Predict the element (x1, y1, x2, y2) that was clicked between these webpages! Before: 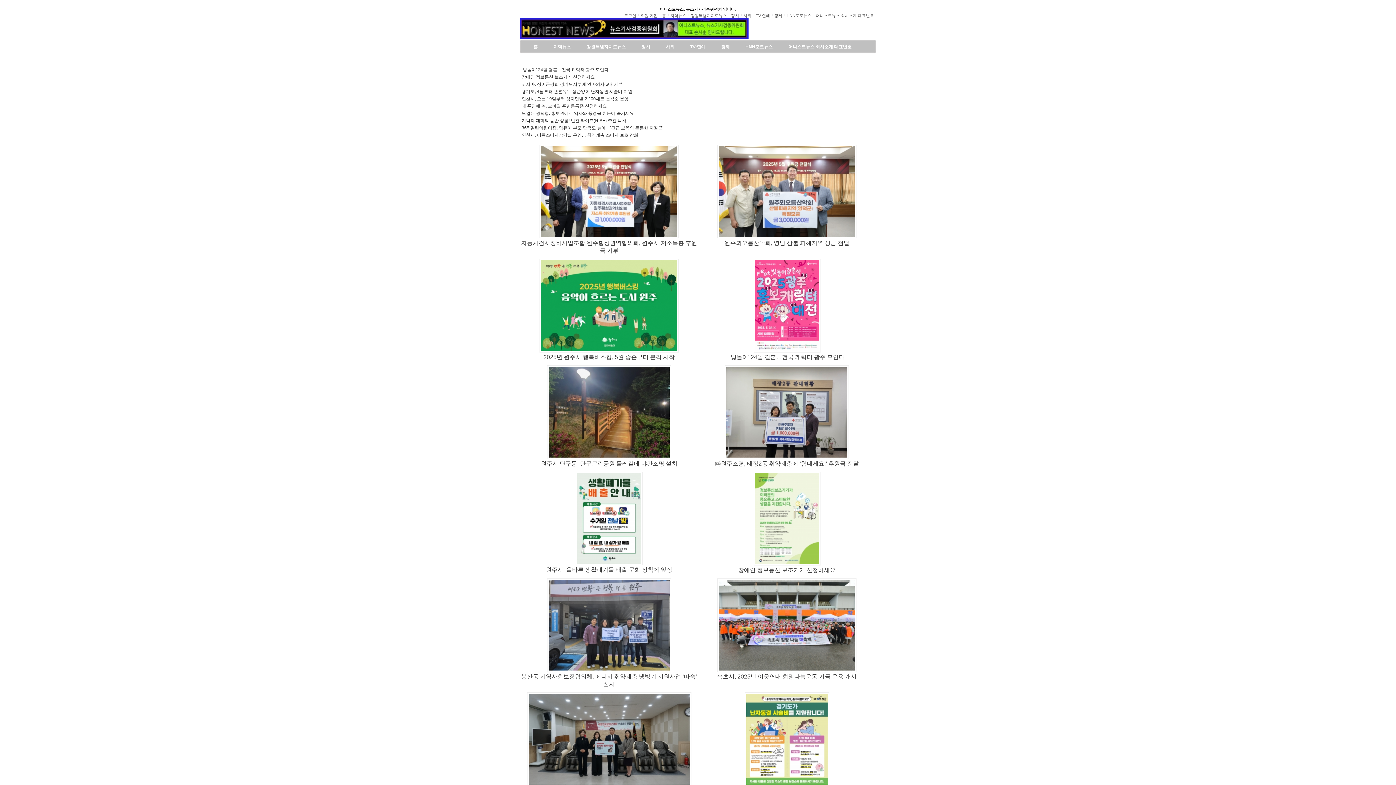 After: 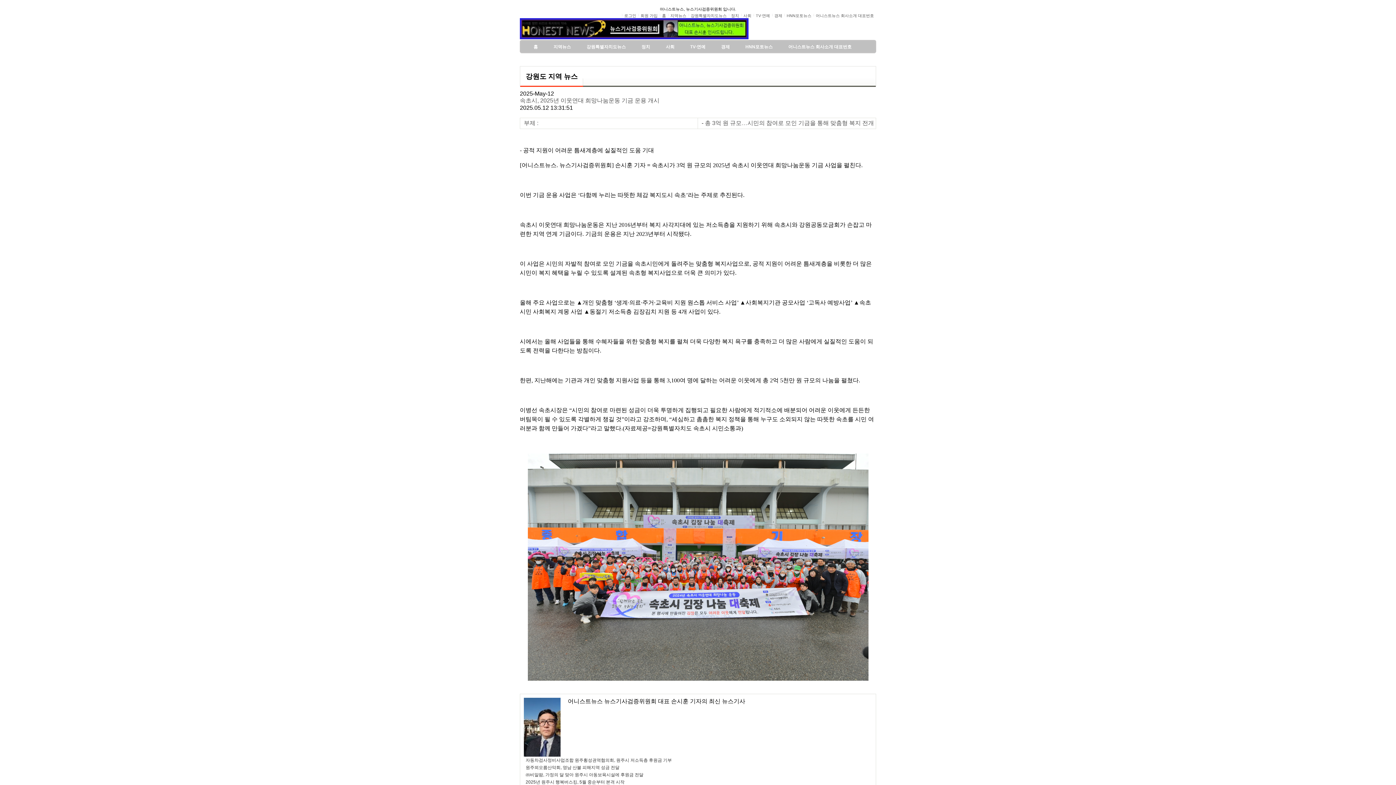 Action: bbox: (717, 673, 856, 680) label: 속초시, 2025년 이웃연대 희망나눔운동 기금 운용 개시